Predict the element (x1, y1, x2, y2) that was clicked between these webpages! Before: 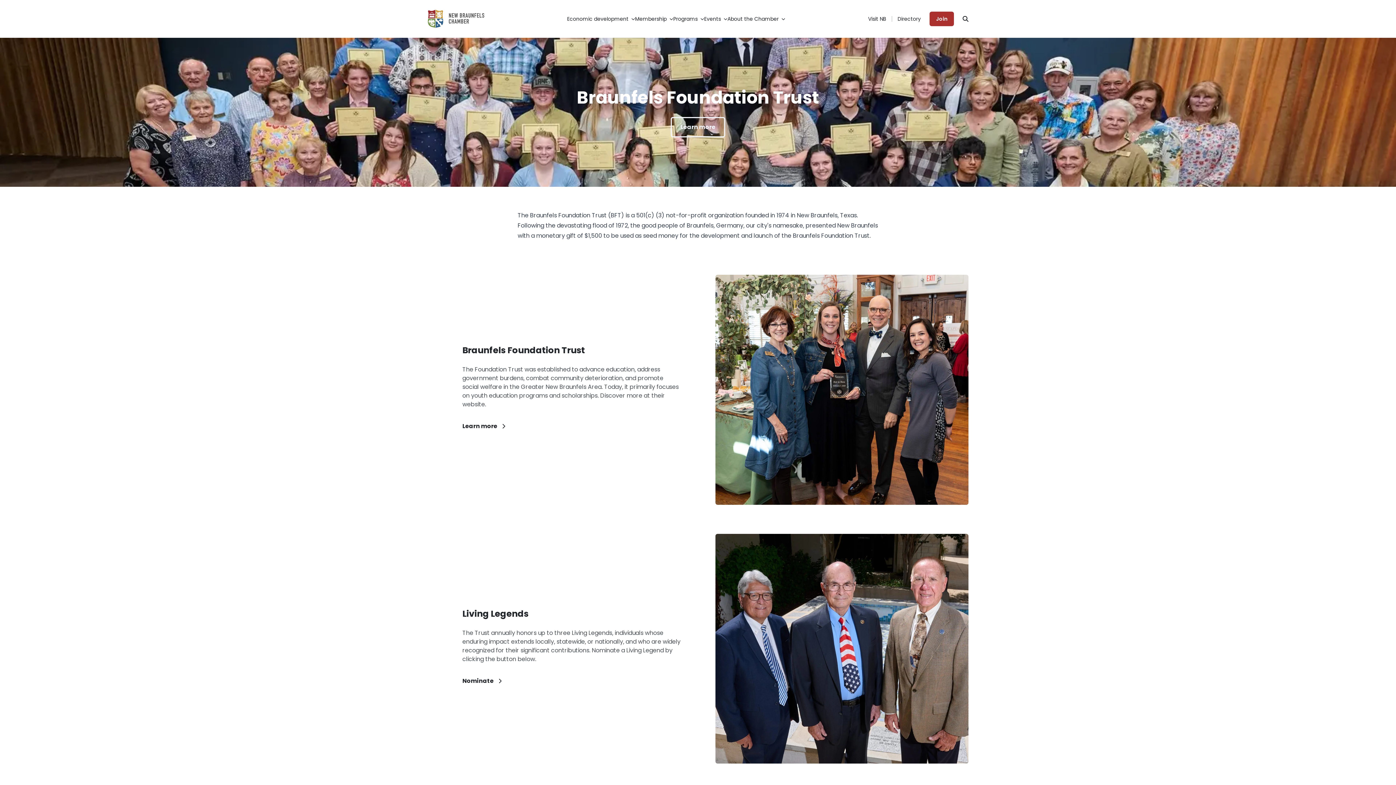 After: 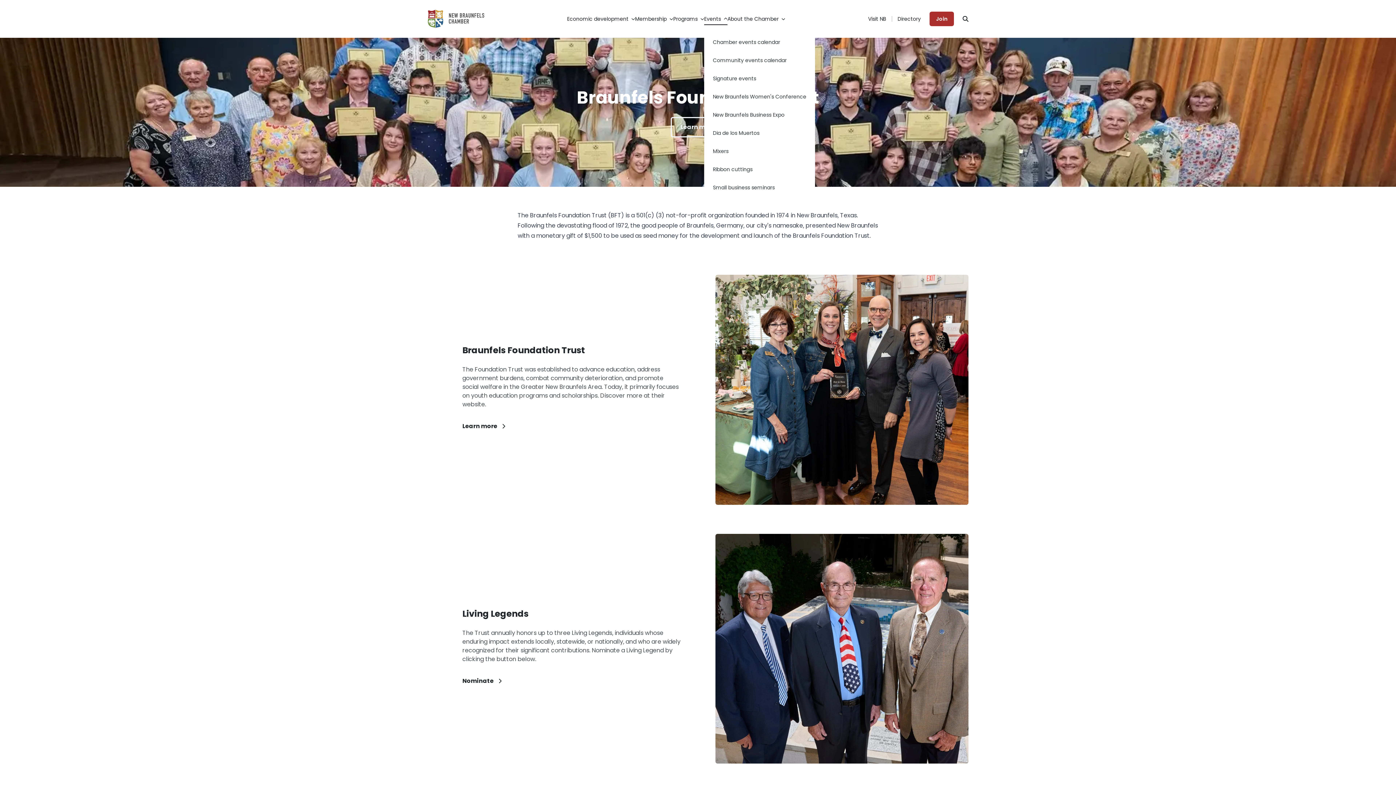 Action: label: Events bbox: (704, 12, 727, 25)